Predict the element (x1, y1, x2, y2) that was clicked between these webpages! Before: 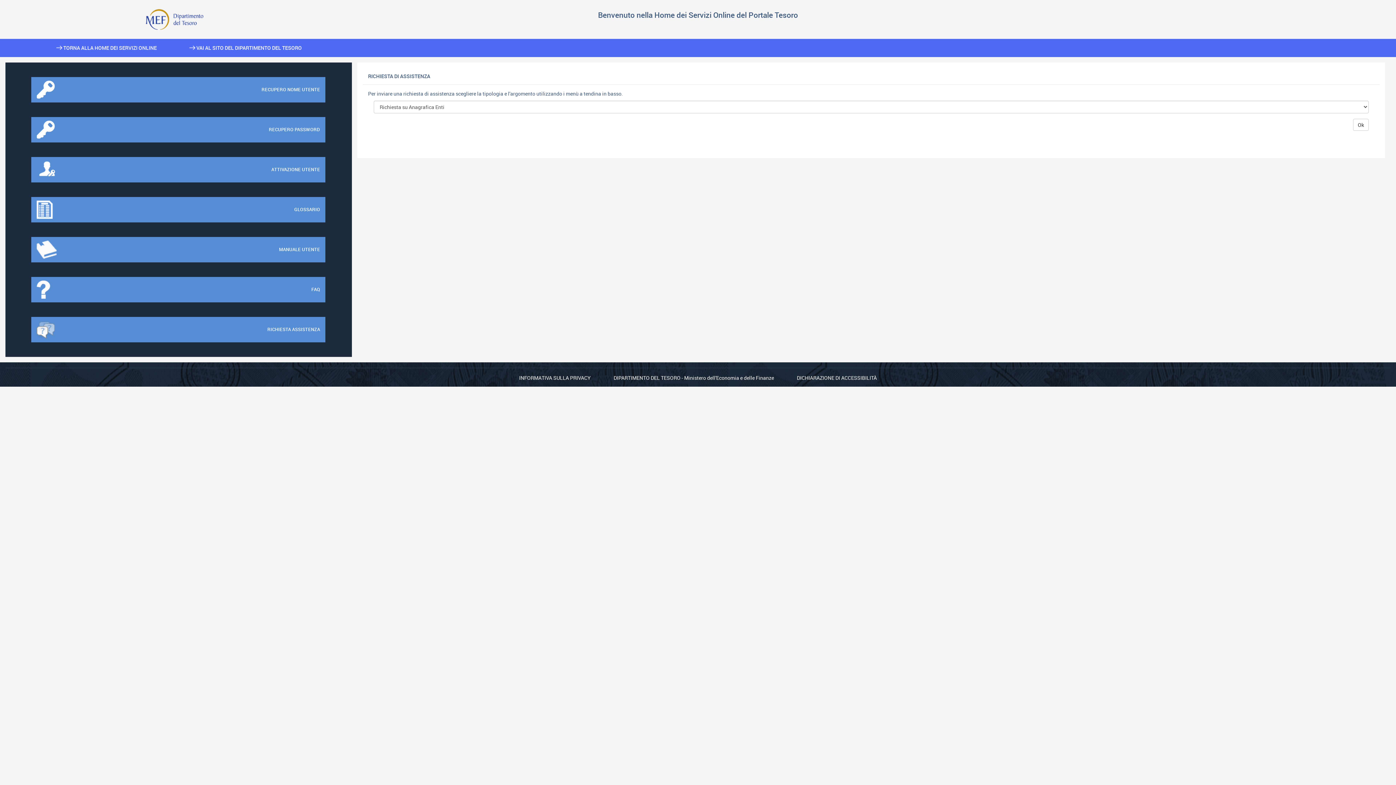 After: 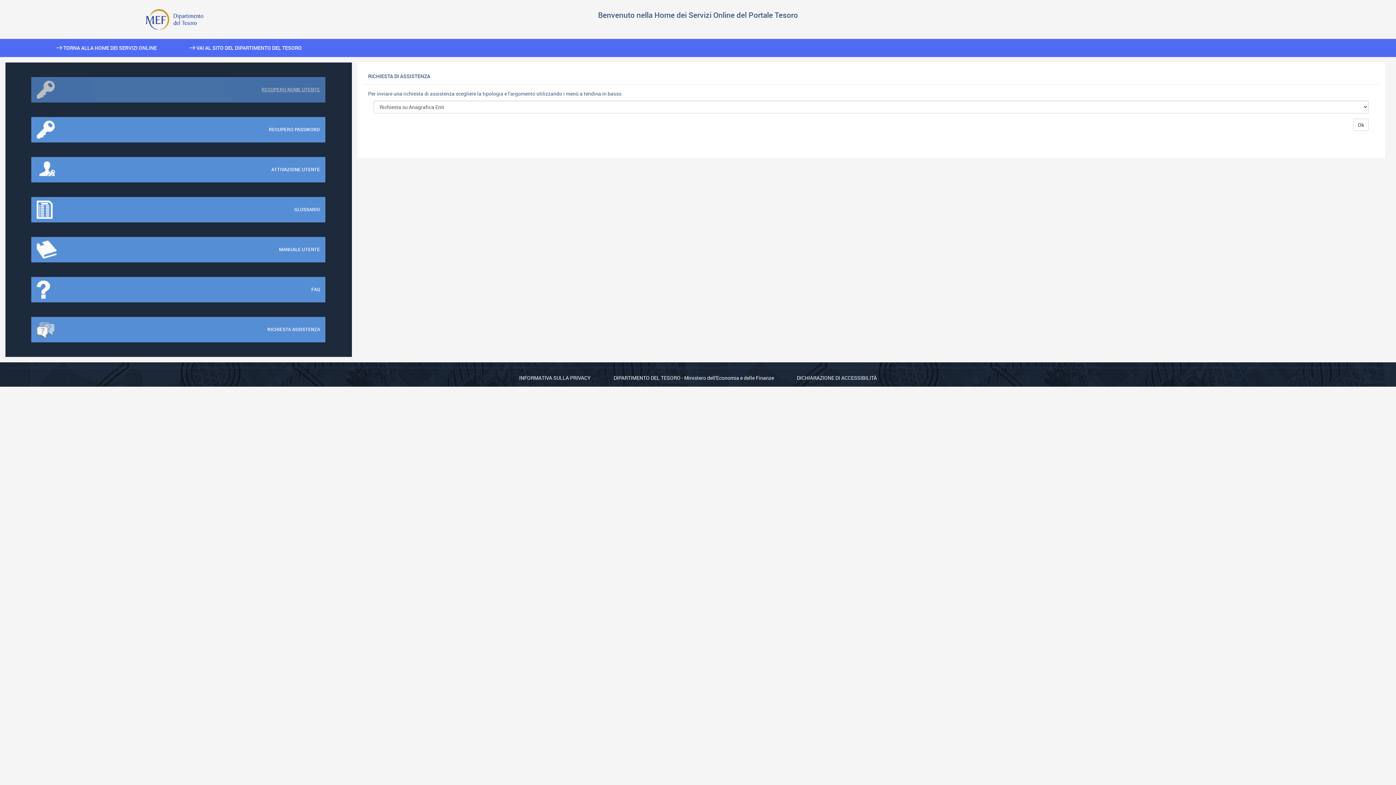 Action: bbox: (31, 77, 325, 102) label: RECUPERO NOME UTENTE